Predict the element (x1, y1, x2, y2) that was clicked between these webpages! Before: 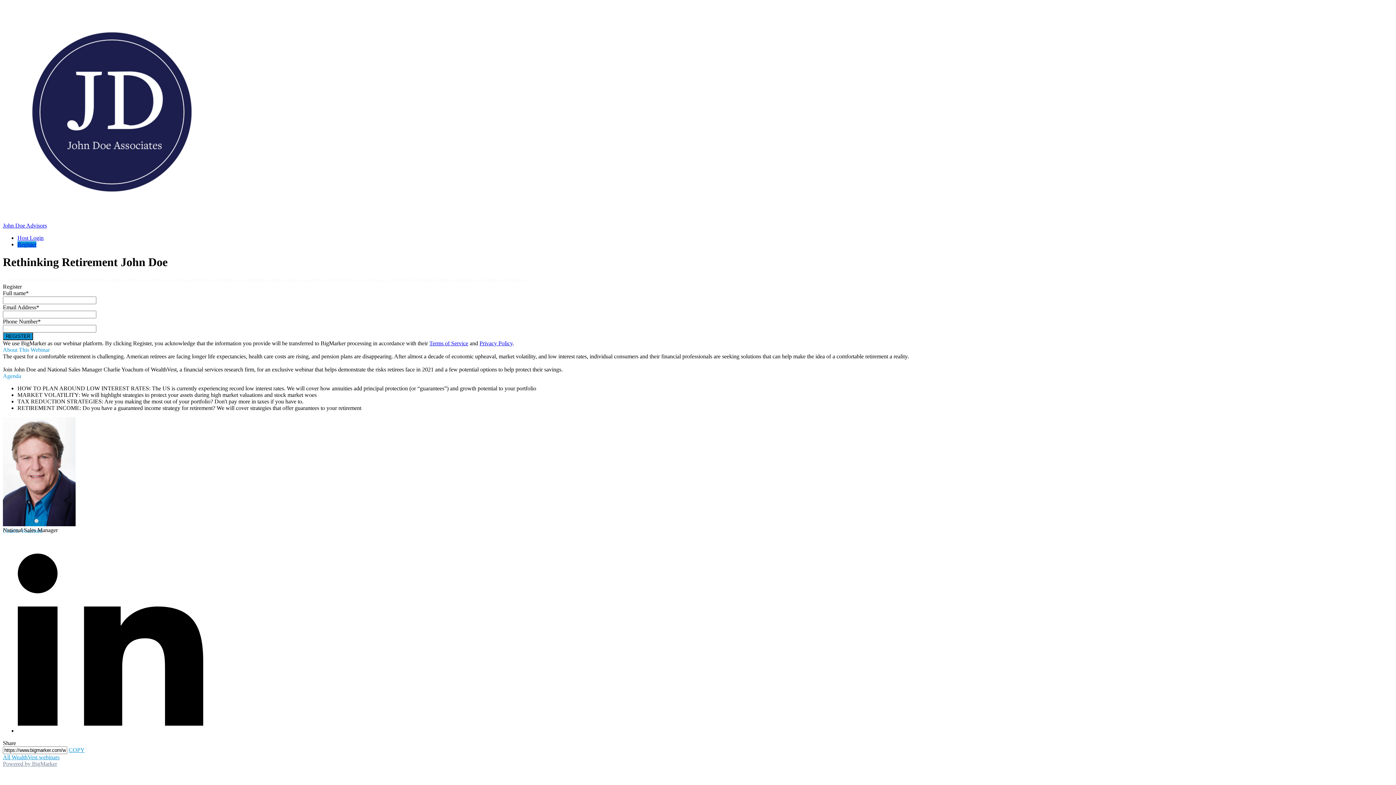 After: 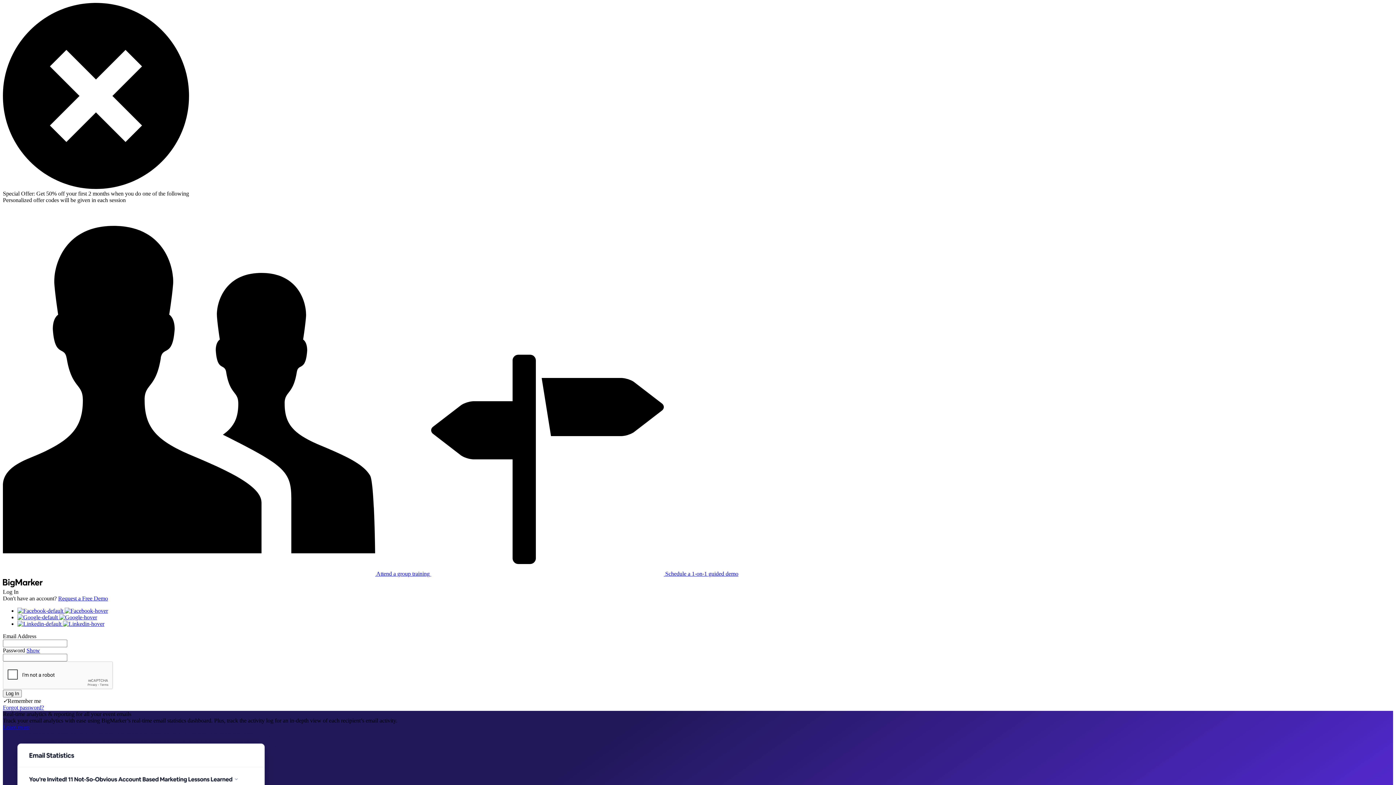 Action: label: Host Login bbox: (17, 234, 43, 241)